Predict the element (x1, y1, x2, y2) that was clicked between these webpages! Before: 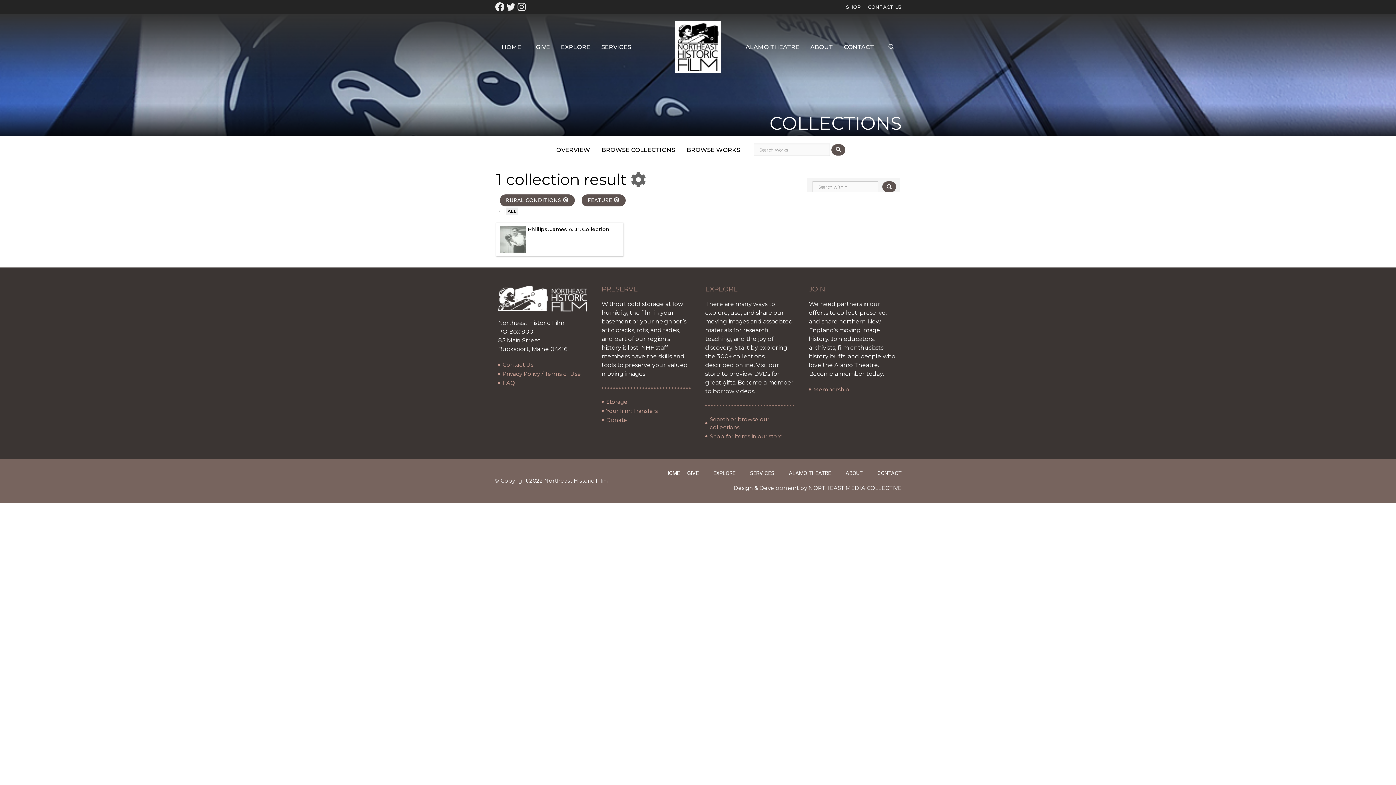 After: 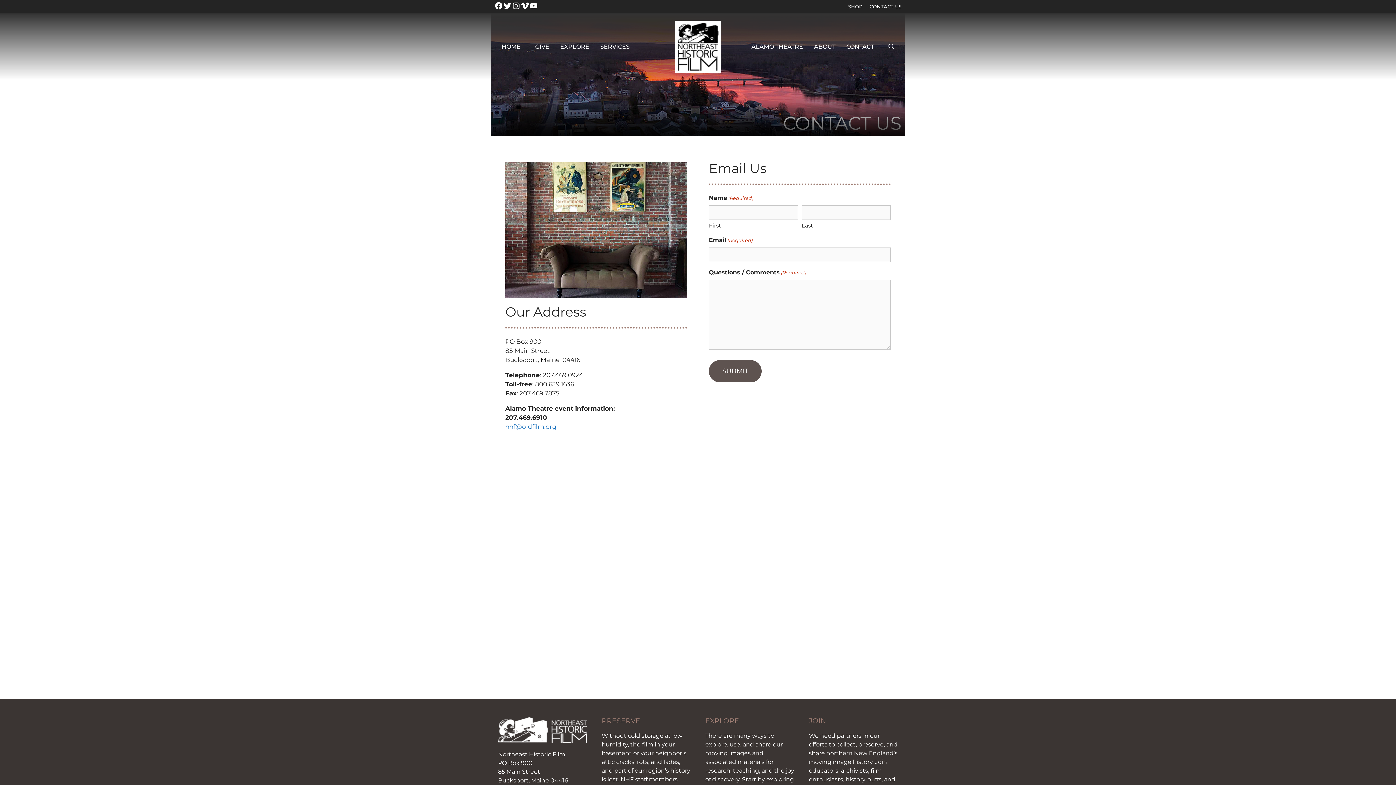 Action: label: Contact Us bbox: (498, 361, 587, 369)